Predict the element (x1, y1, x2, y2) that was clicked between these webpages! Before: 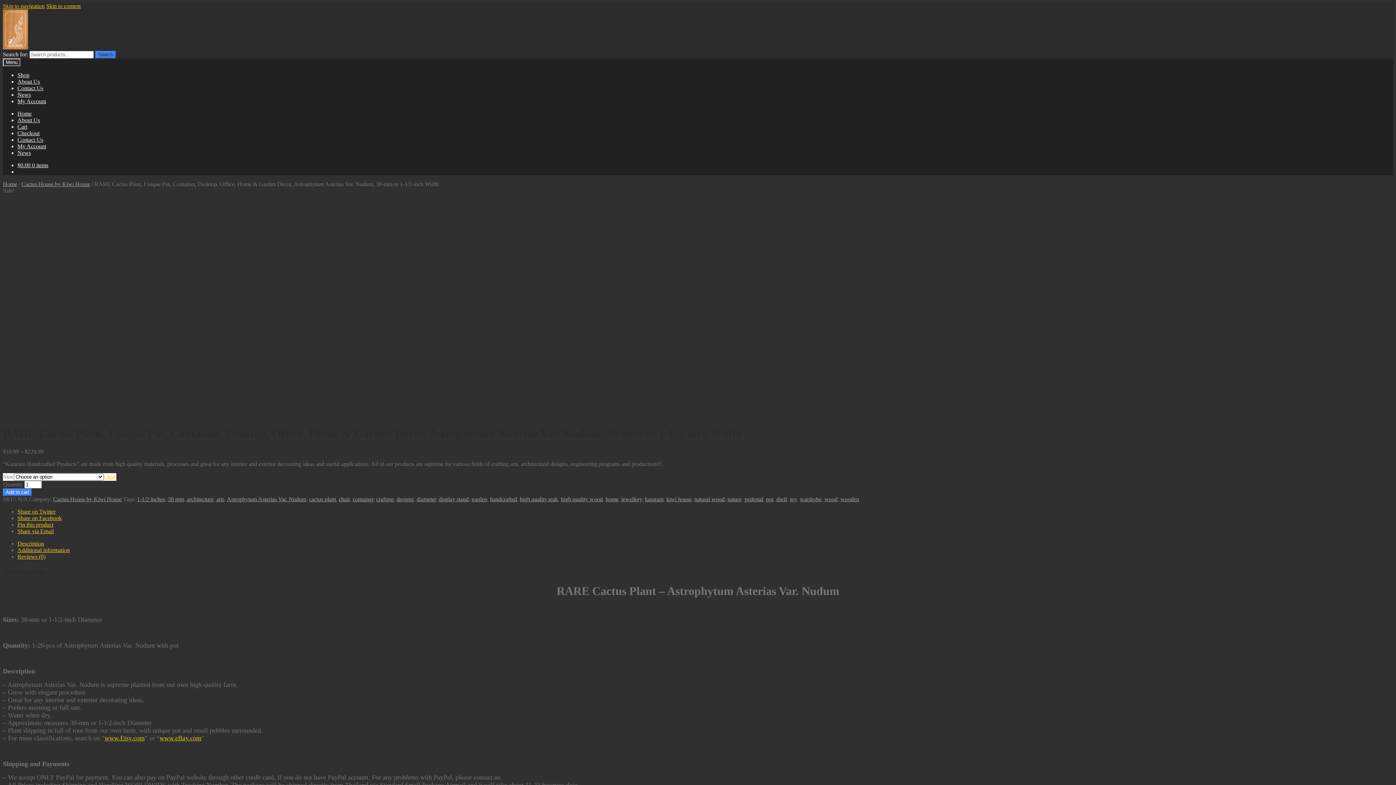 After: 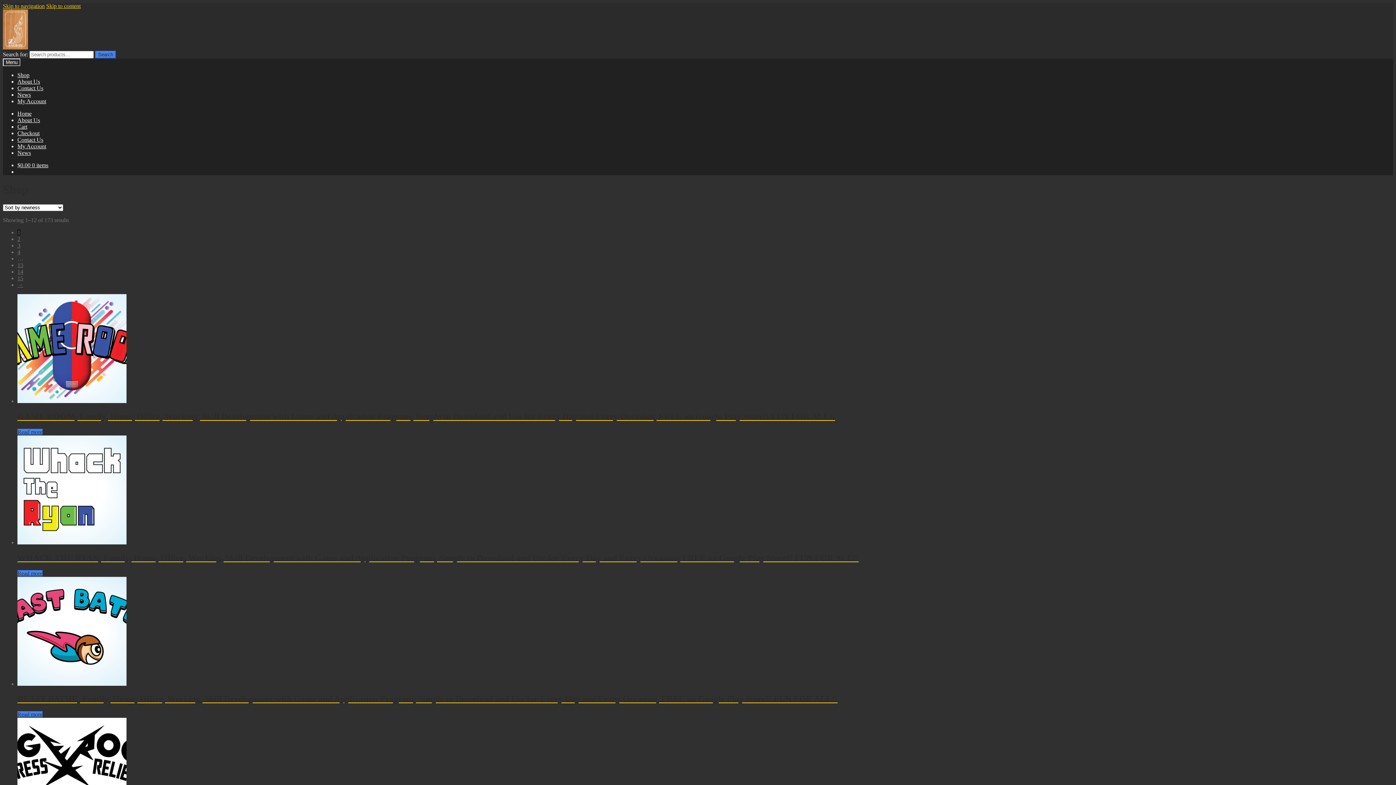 Action: label: Shop bbox: (17, 72, 29, 78)